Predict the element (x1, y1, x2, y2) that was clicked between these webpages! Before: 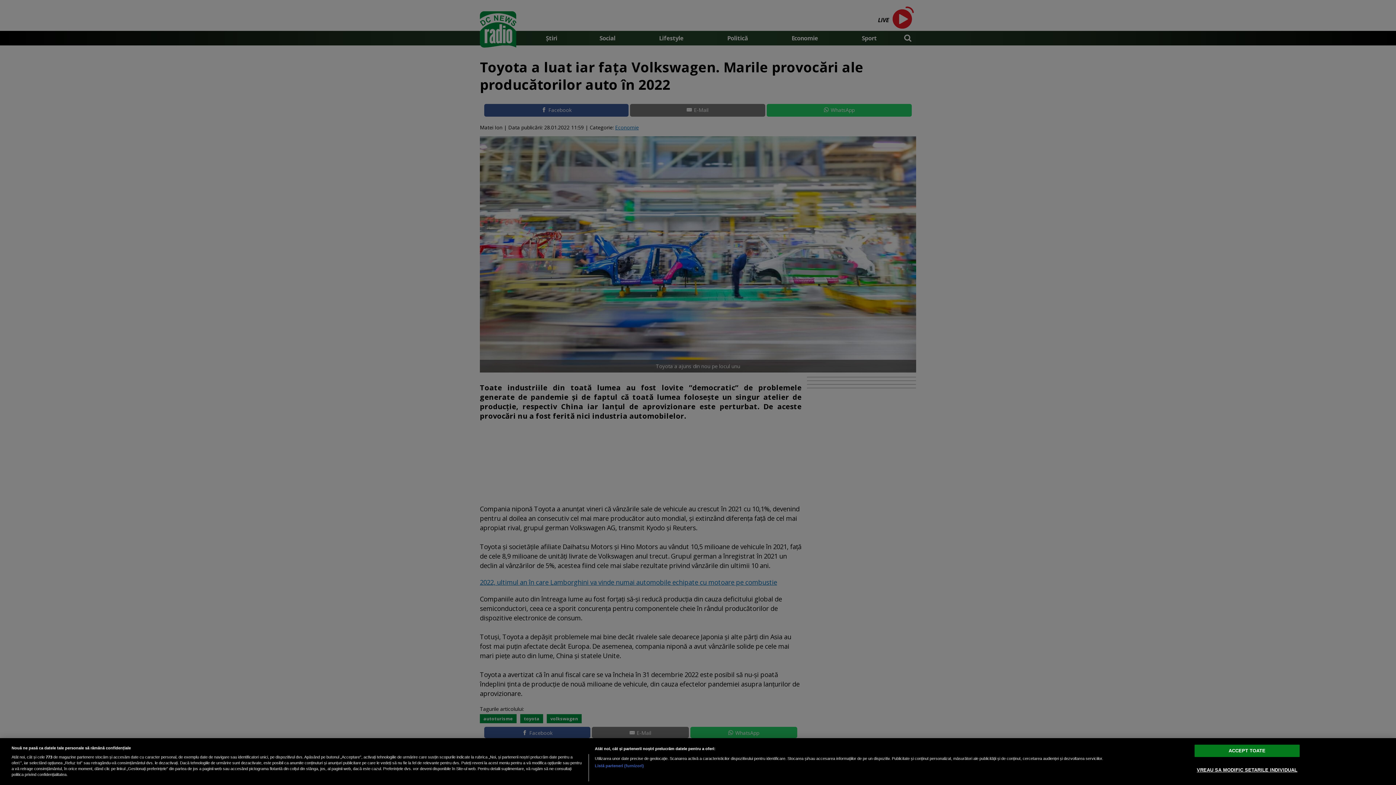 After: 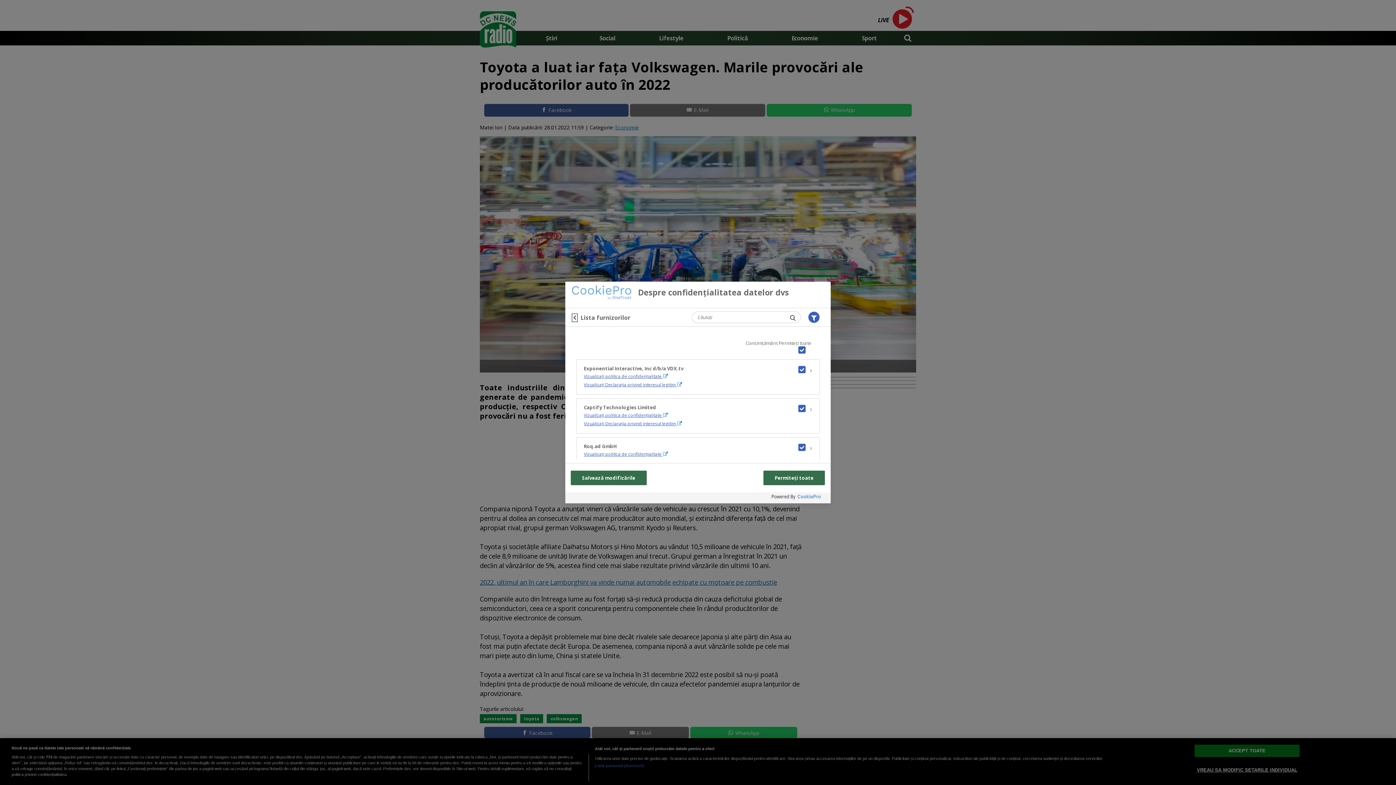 Action: bbox: (594, 763, 644, 769) label: Listă parteneri (furnizori)